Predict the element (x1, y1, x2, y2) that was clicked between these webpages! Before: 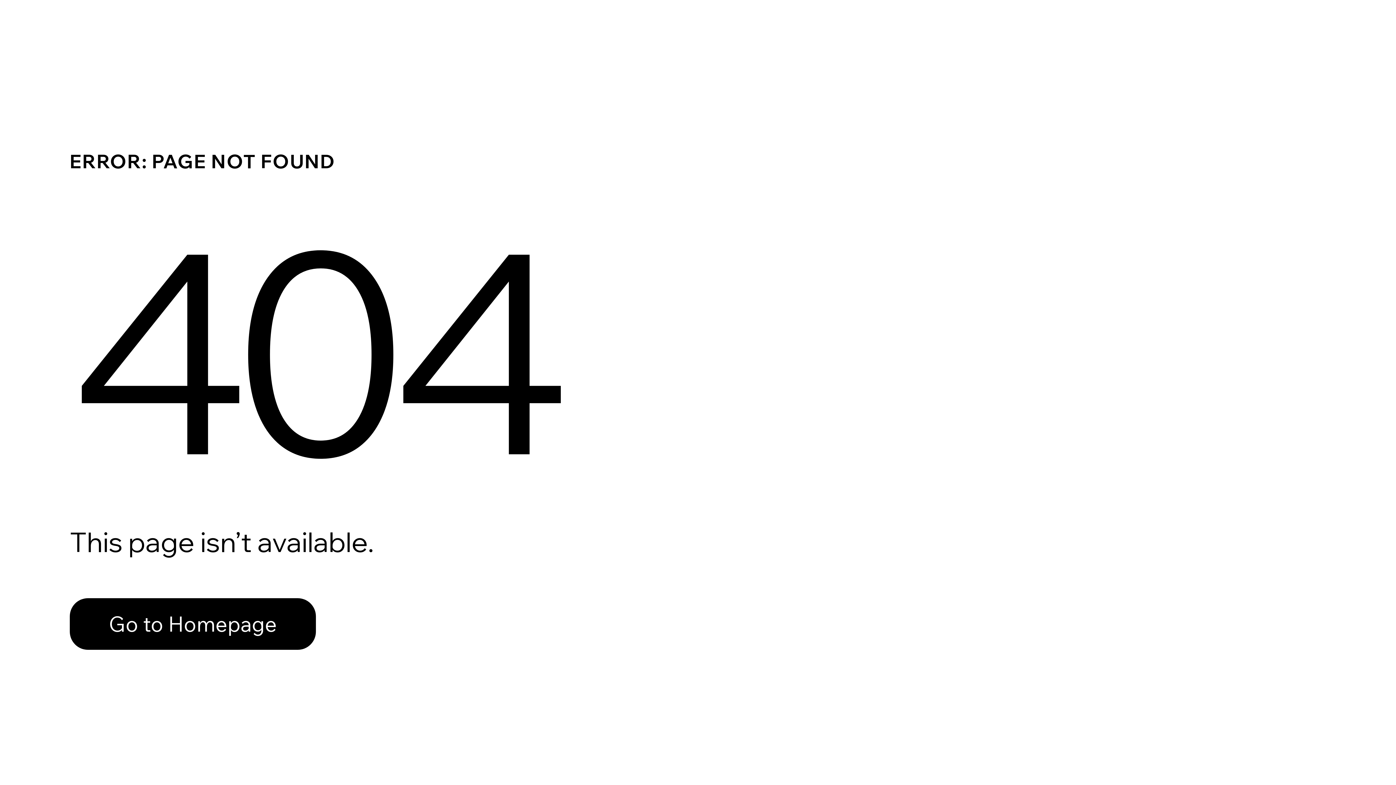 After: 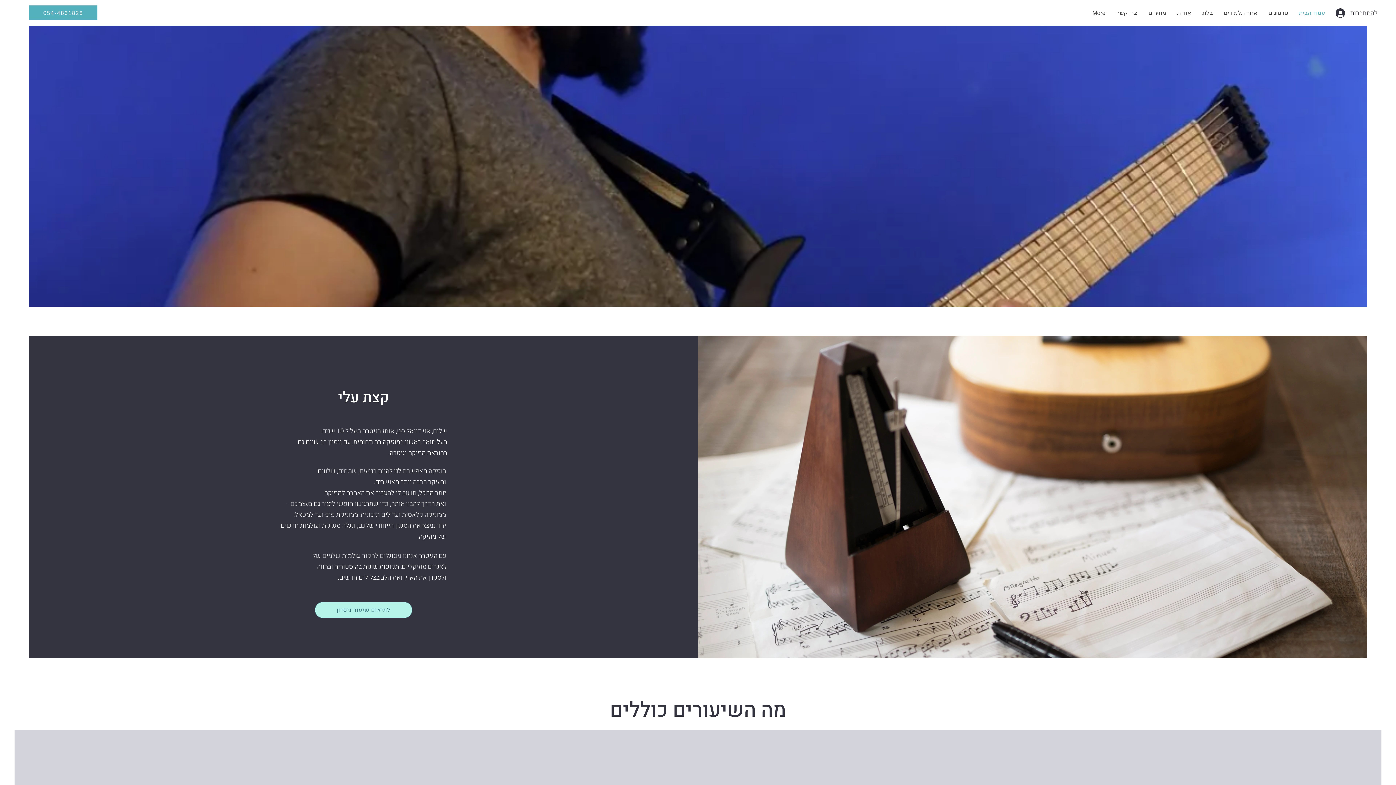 Action: label: Go to Homepage bbox: (69, 598, 316, 650)